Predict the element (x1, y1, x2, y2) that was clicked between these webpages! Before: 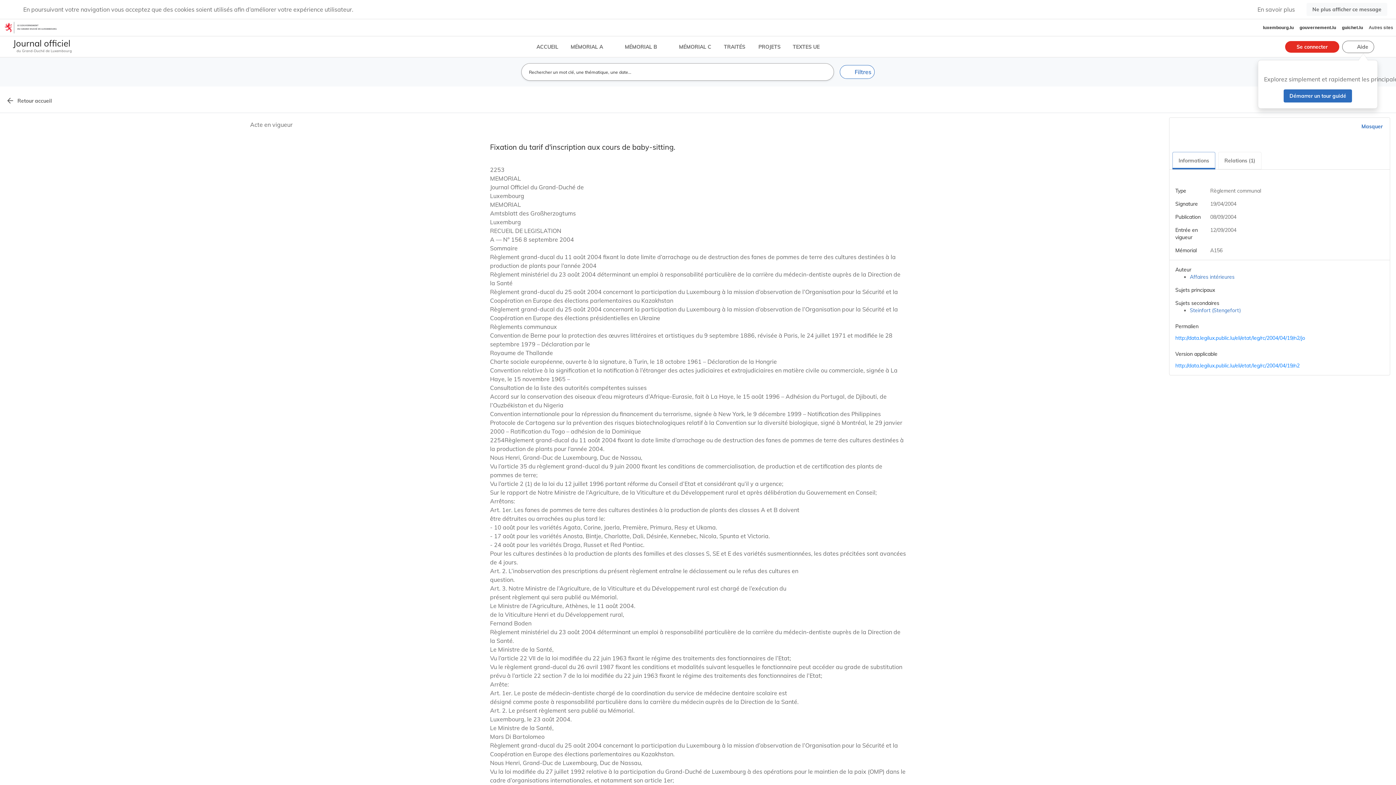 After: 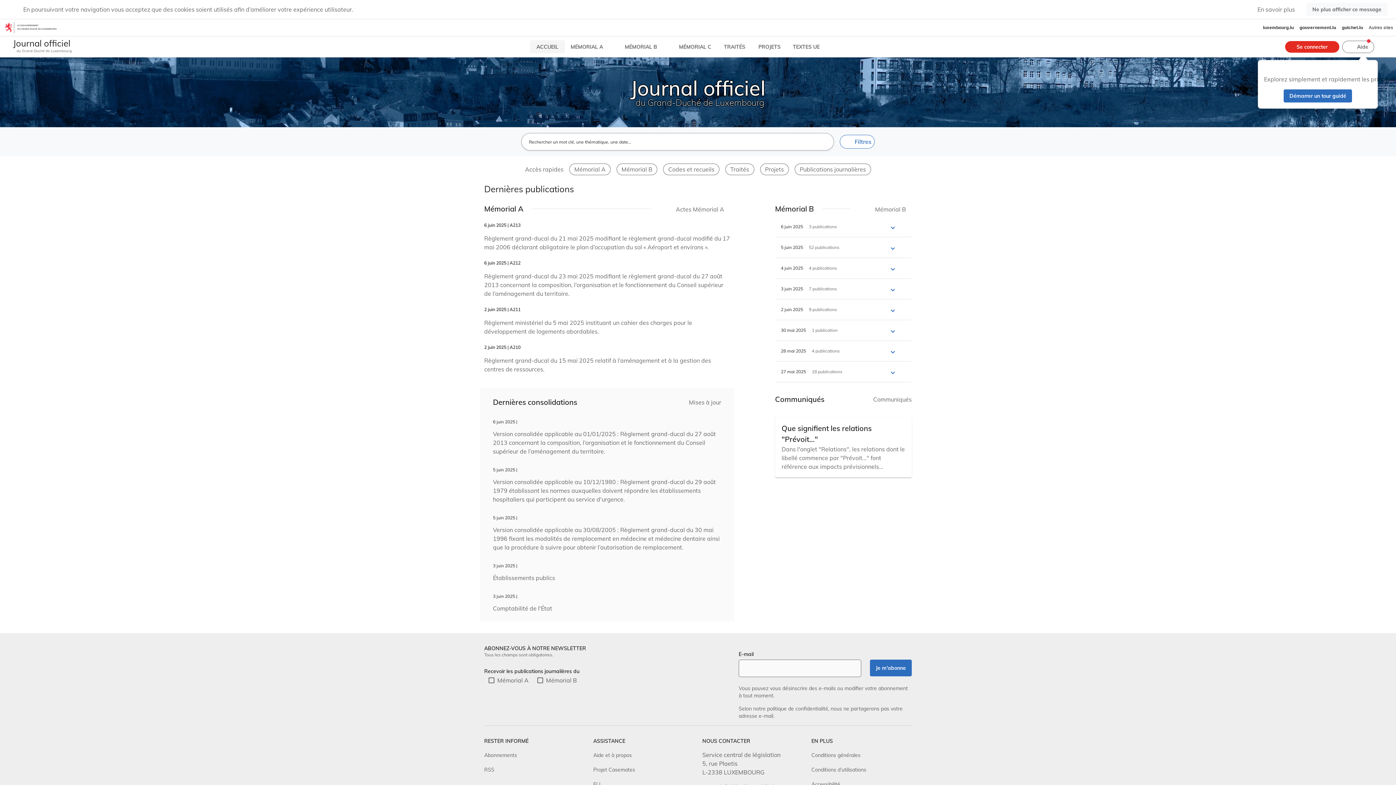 Action: label: ACCUEIL bbox: (530, 40, 565, 53)